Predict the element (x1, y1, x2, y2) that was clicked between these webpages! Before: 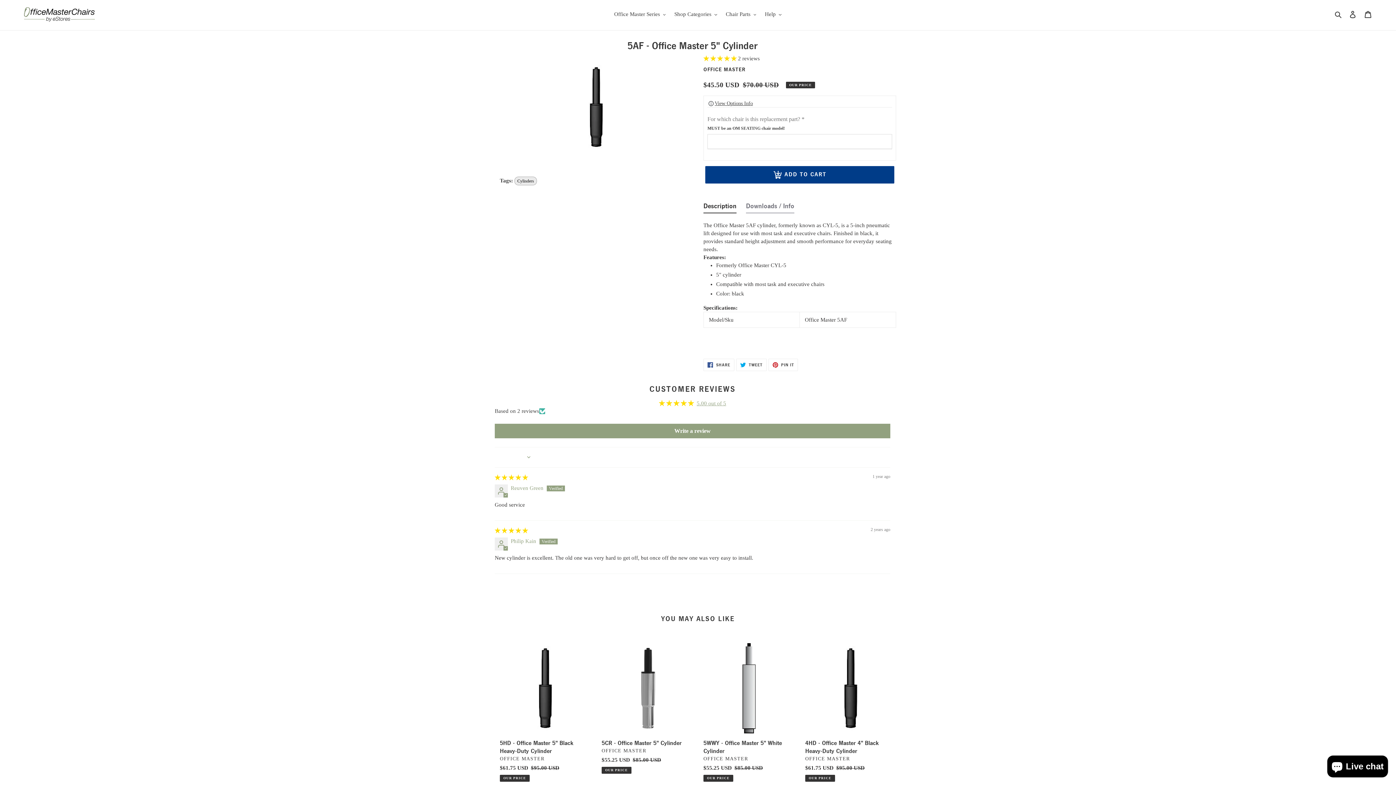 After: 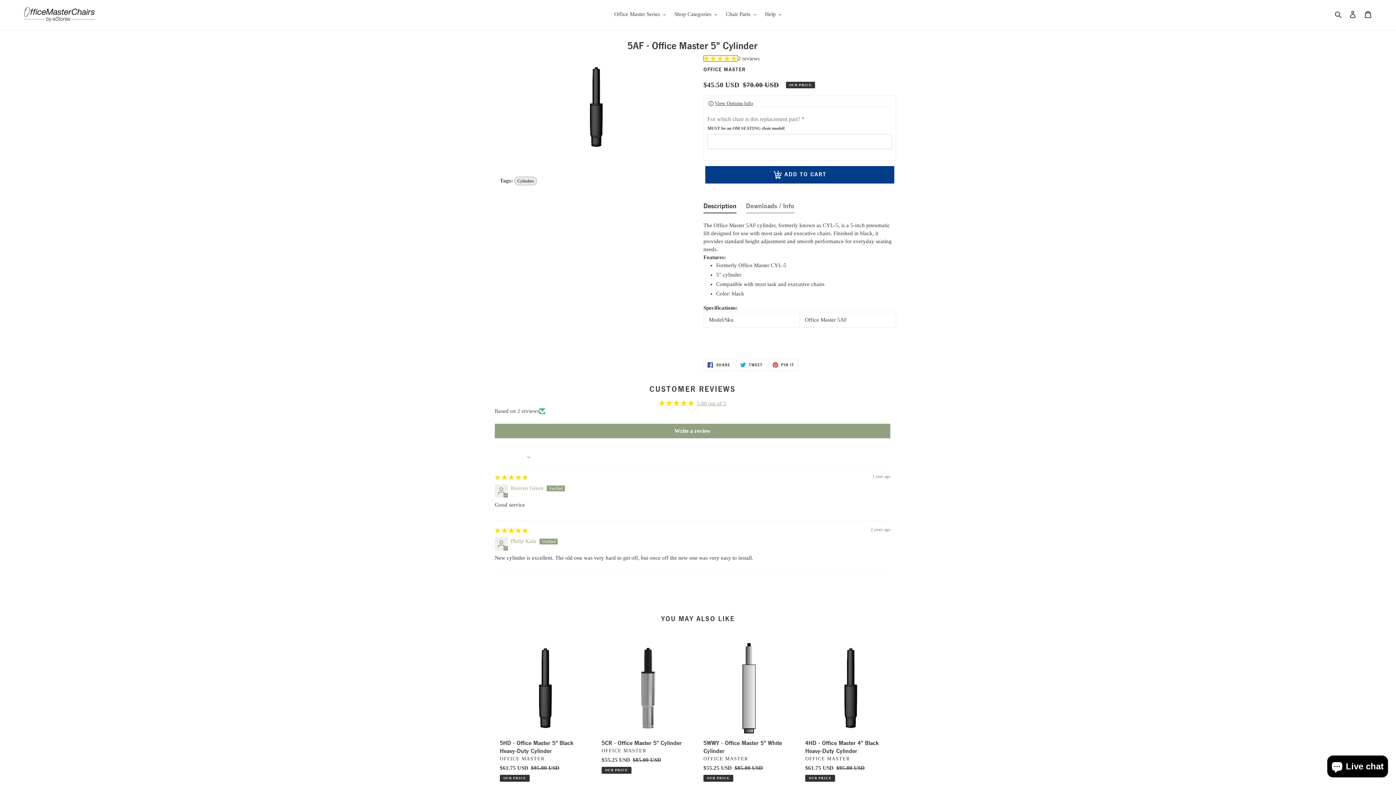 Action: label: 5.00 stars bbox: (703, 55, 738, 61)